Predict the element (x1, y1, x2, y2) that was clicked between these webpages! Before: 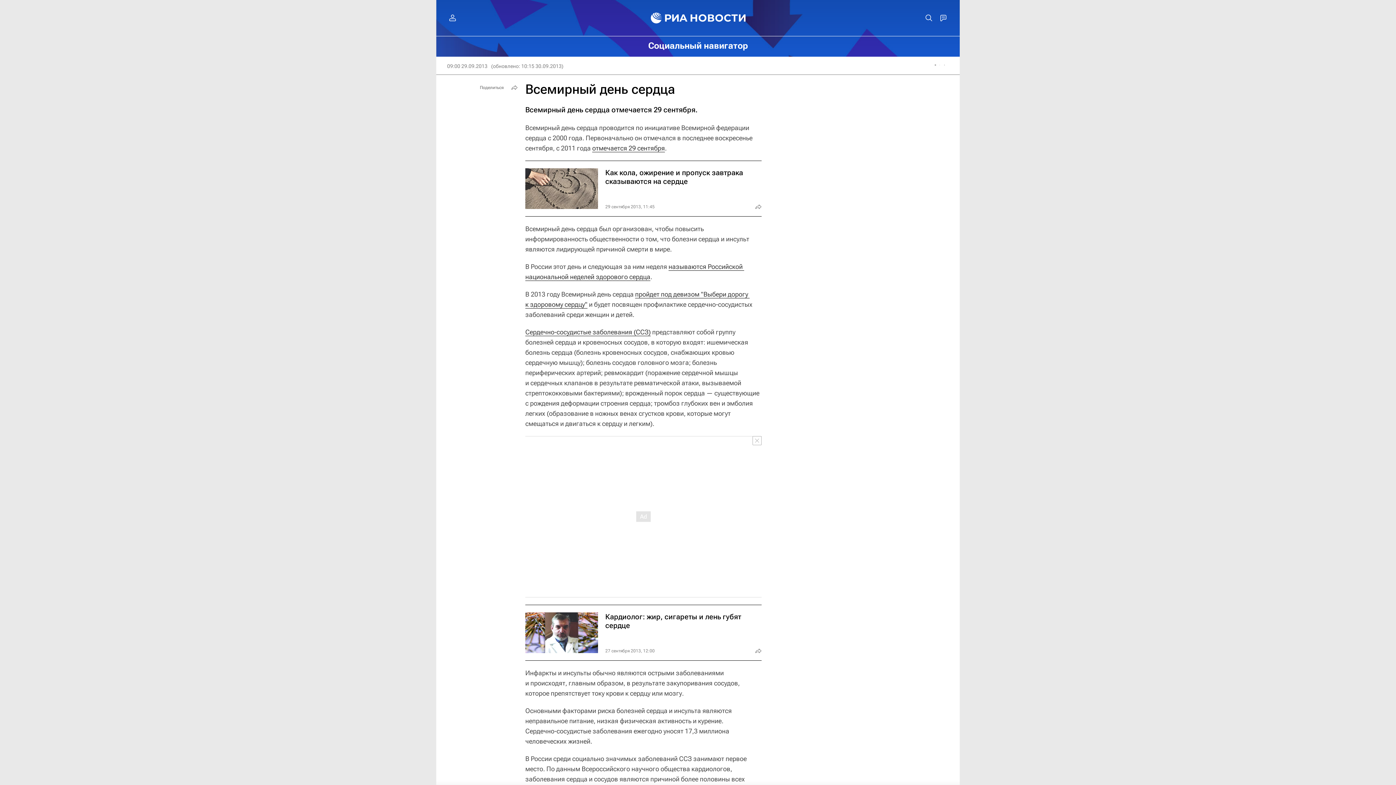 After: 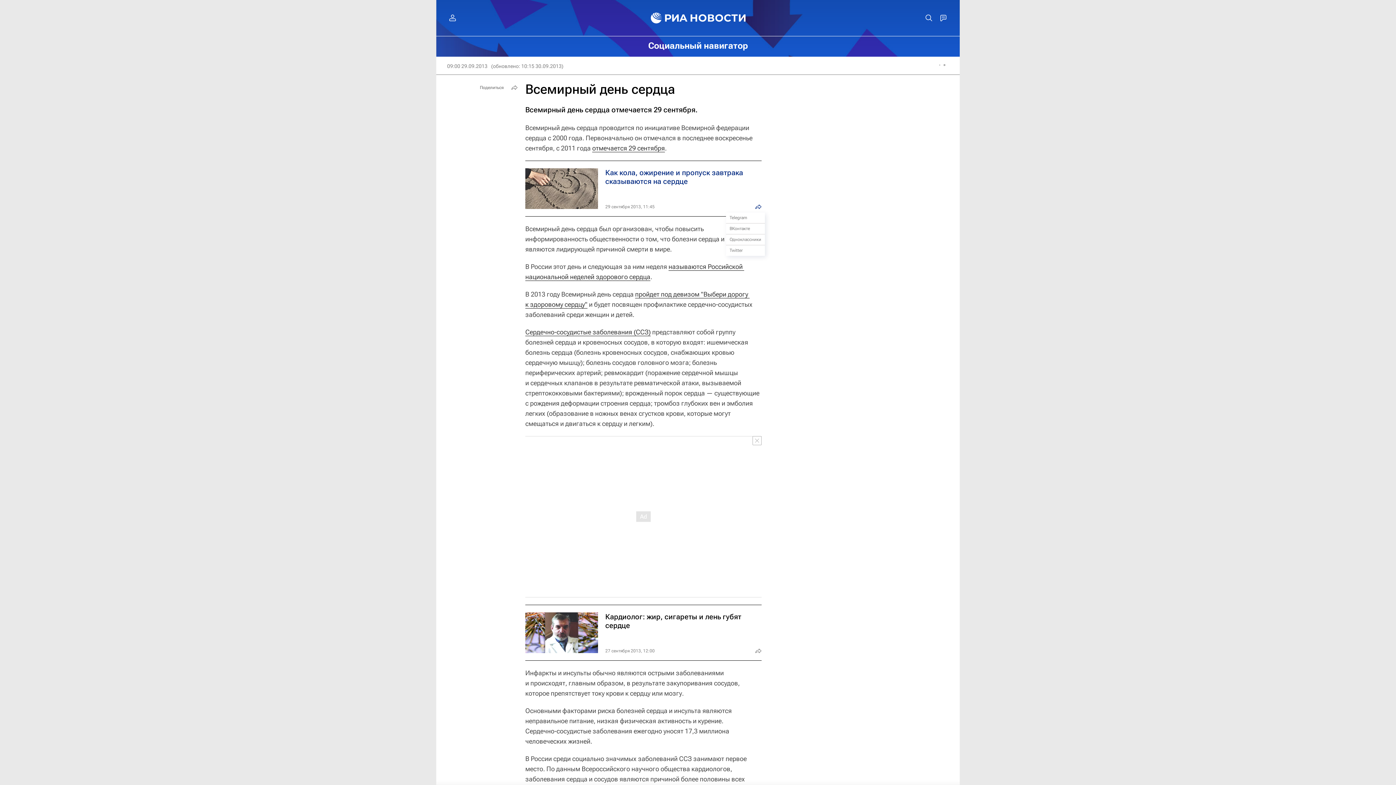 Action: bbox: (753, 201, 764, 212)